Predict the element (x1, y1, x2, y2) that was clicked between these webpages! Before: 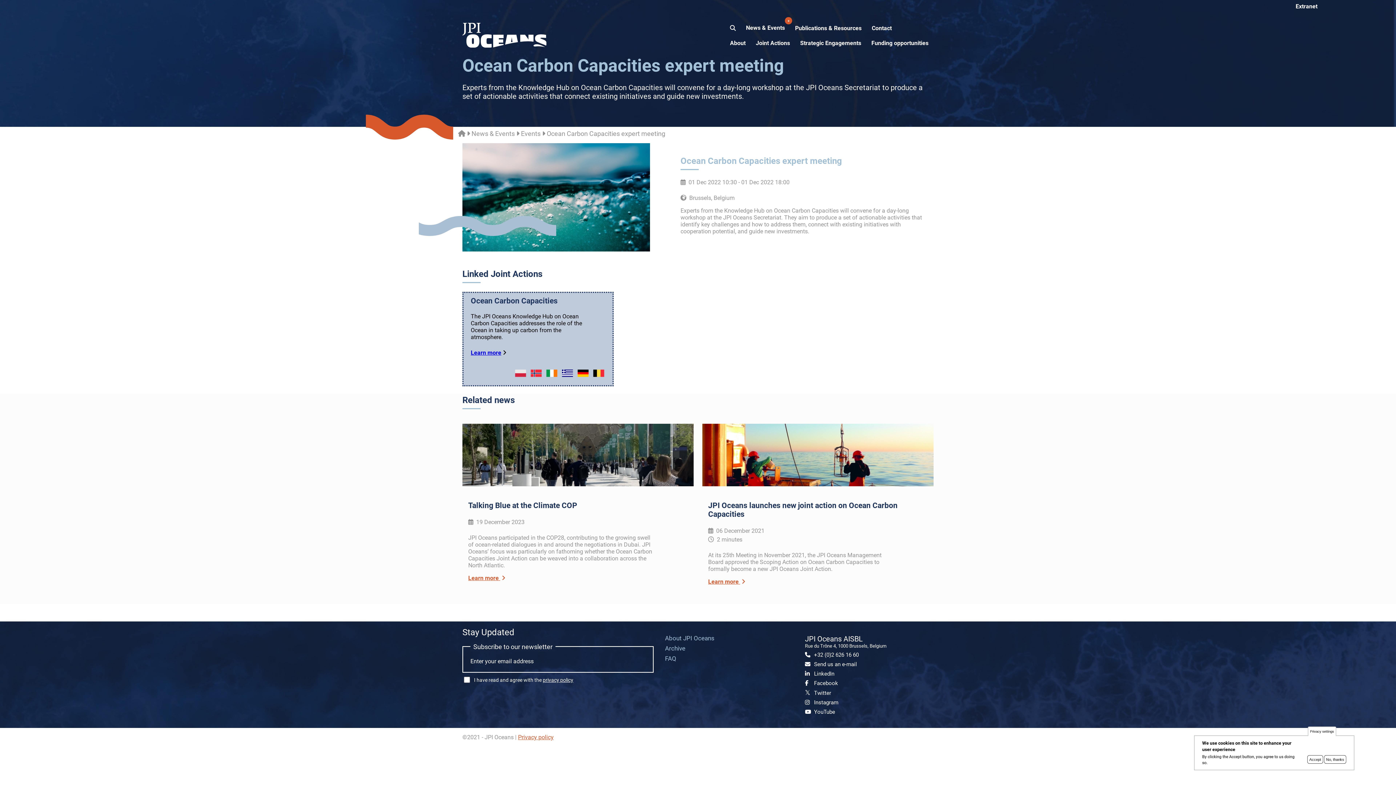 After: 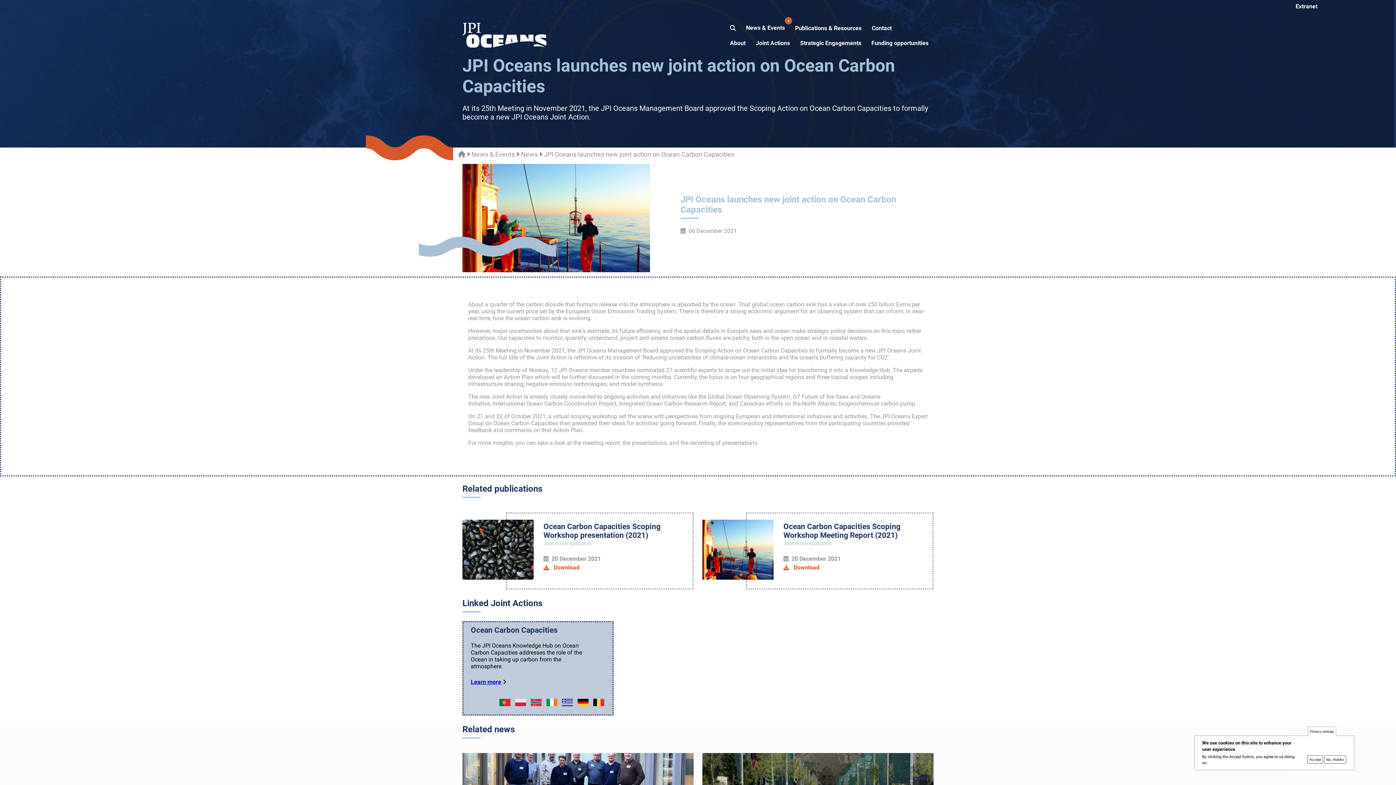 Action: label: Learn more  bbox: (708, 578, 745, 585)